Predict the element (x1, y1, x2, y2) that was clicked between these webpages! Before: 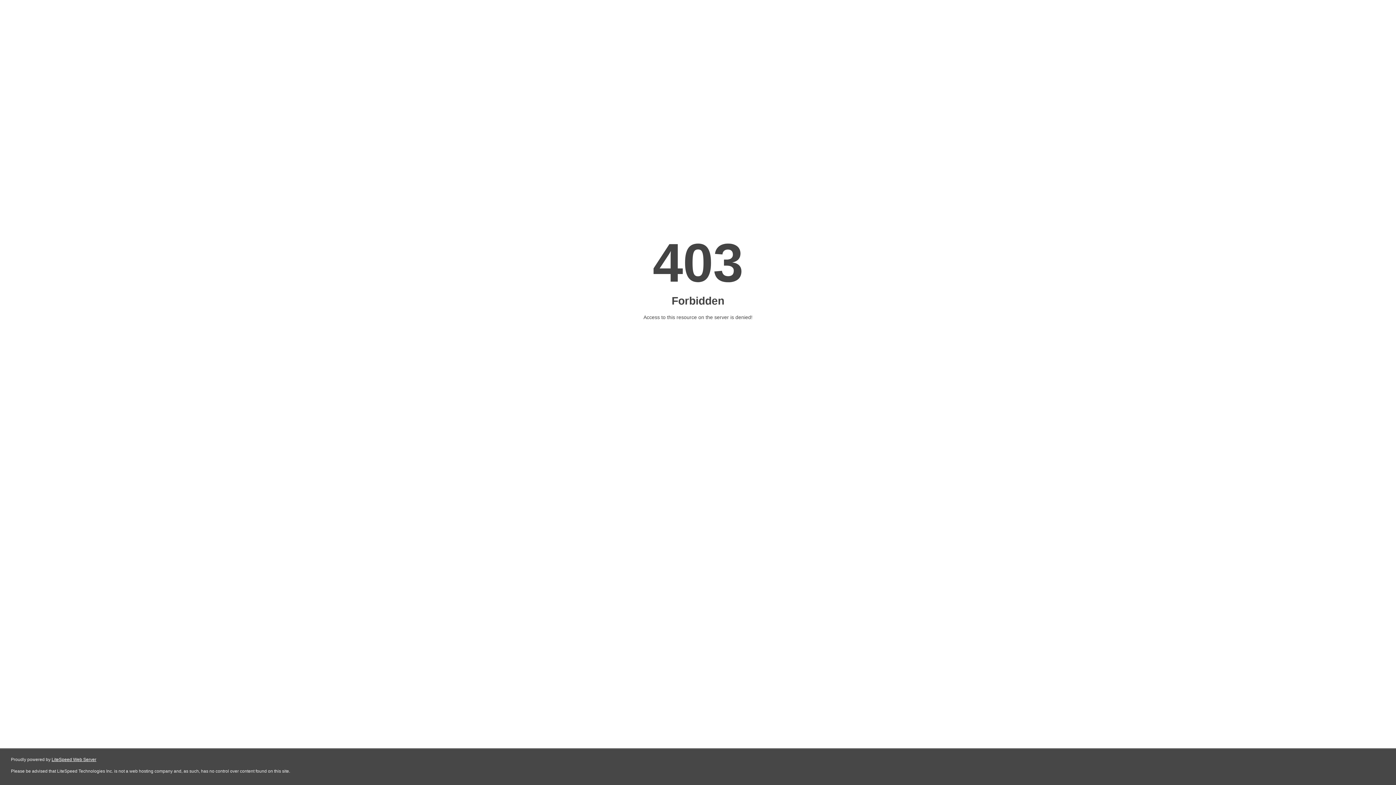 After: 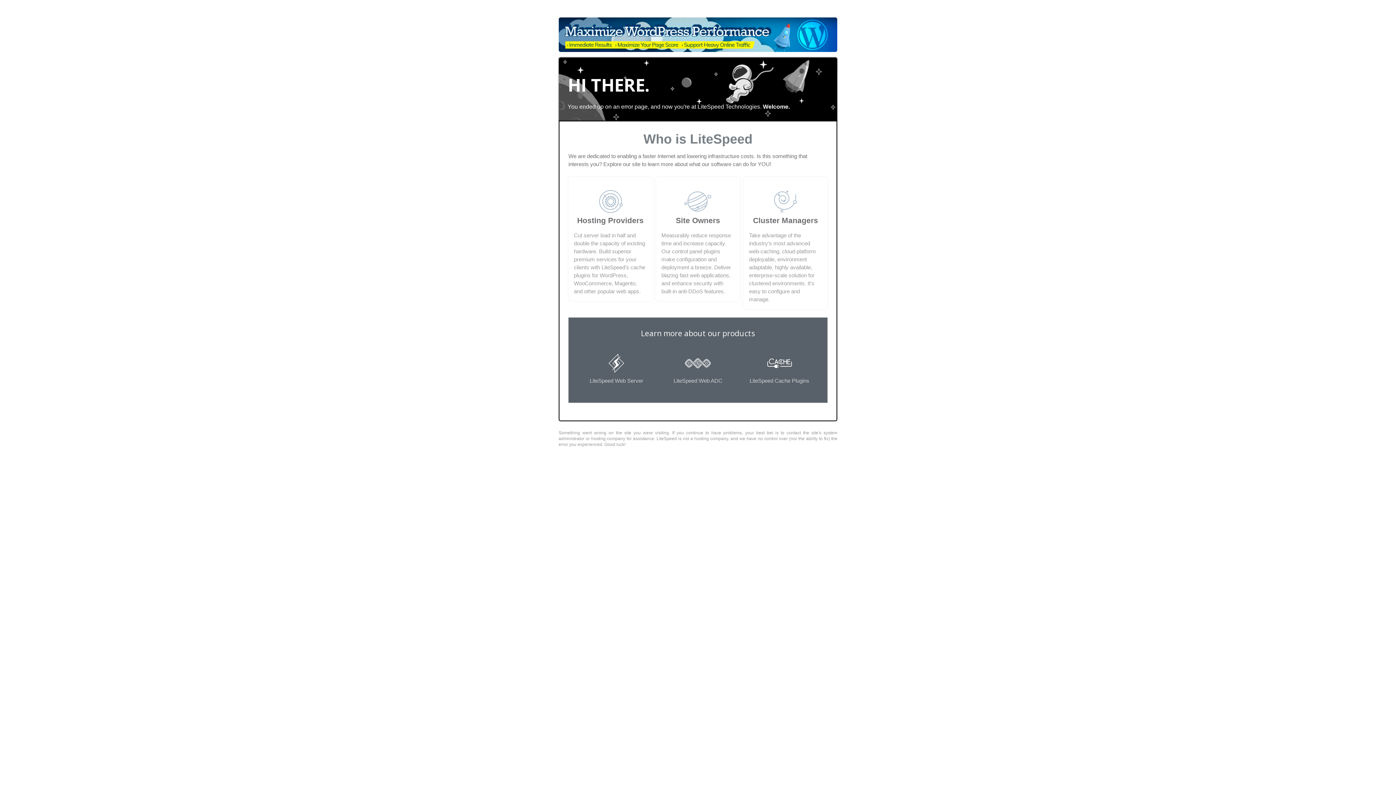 Action: label: LiteSpeed Web Server bbox: (51, 757, 96, 762)